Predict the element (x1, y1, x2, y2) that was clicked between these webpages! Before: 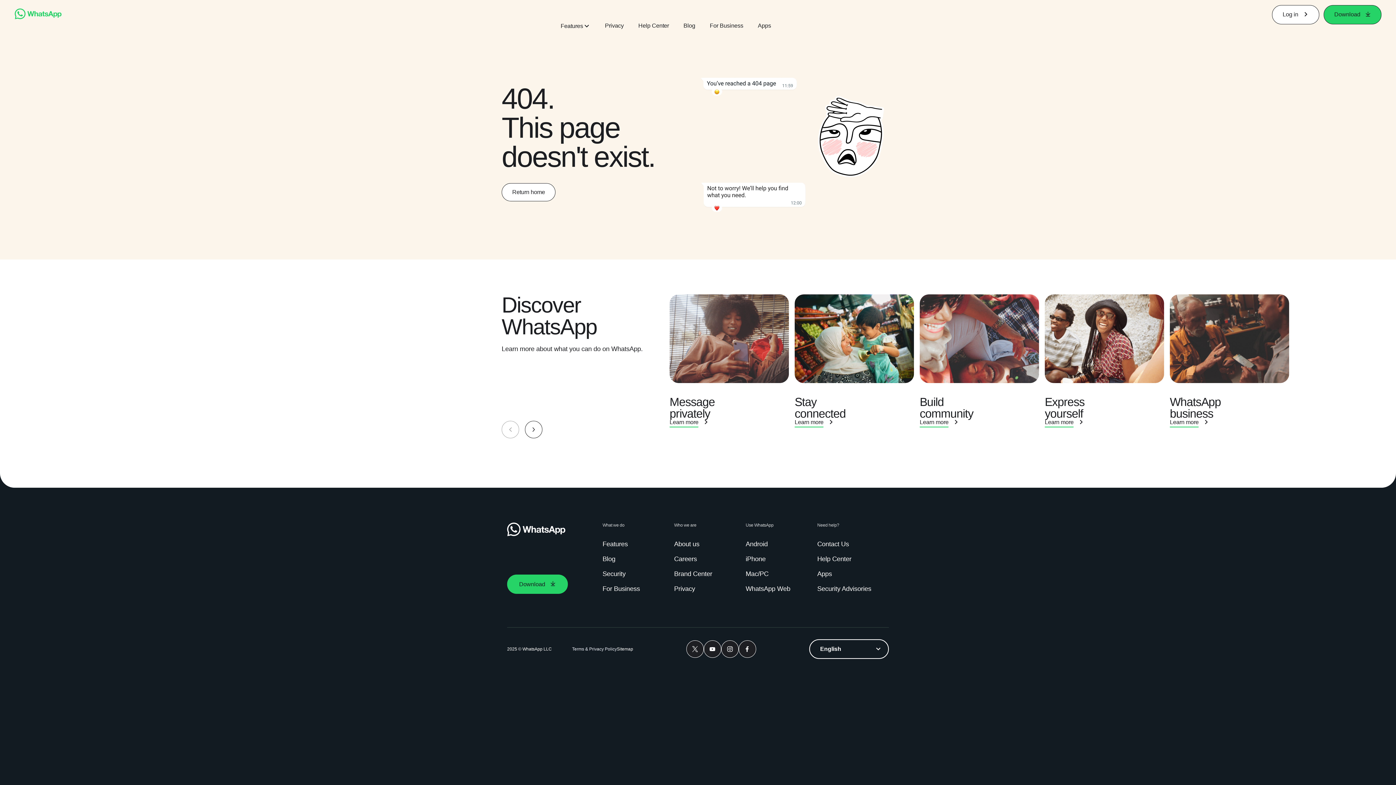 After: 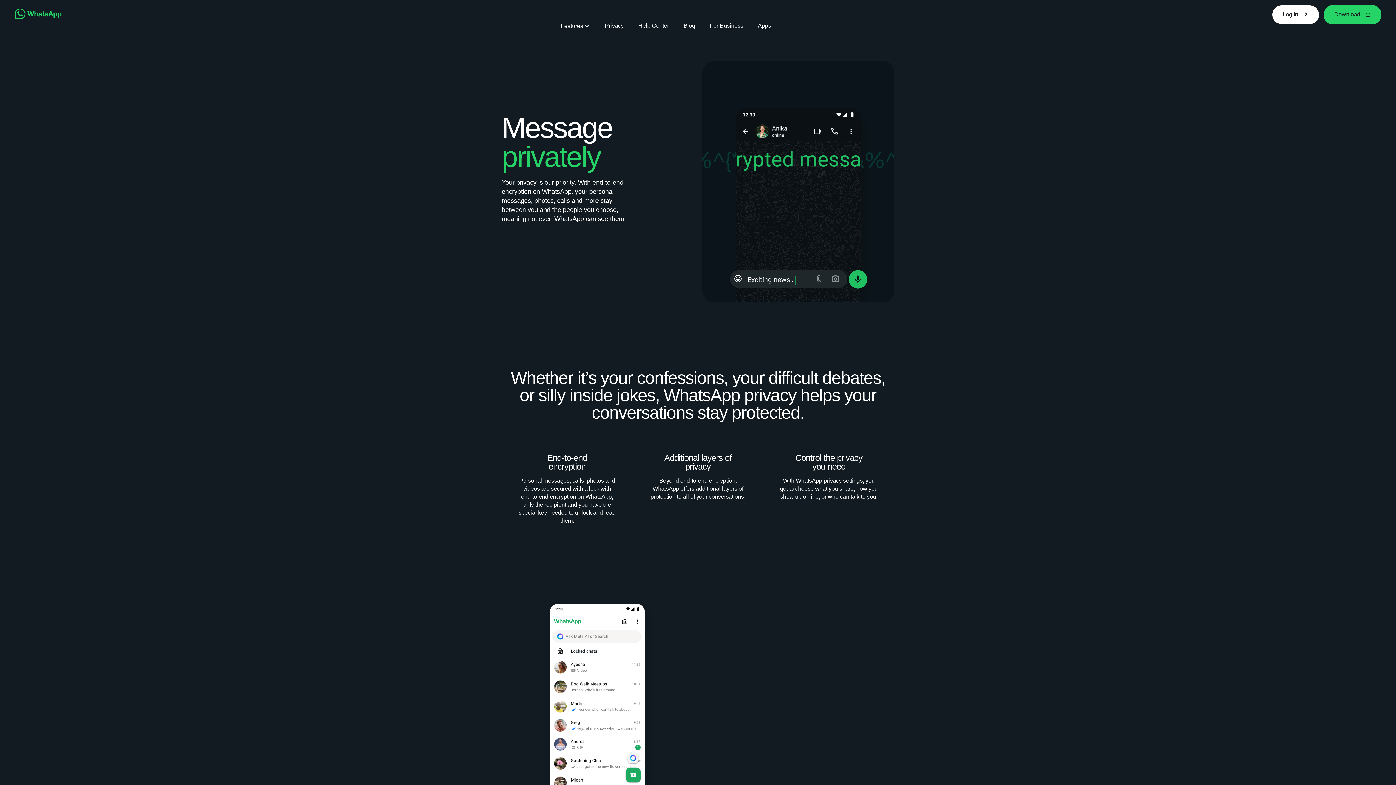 Action: label: Privacy bbox: (605, 21, 623, 29)